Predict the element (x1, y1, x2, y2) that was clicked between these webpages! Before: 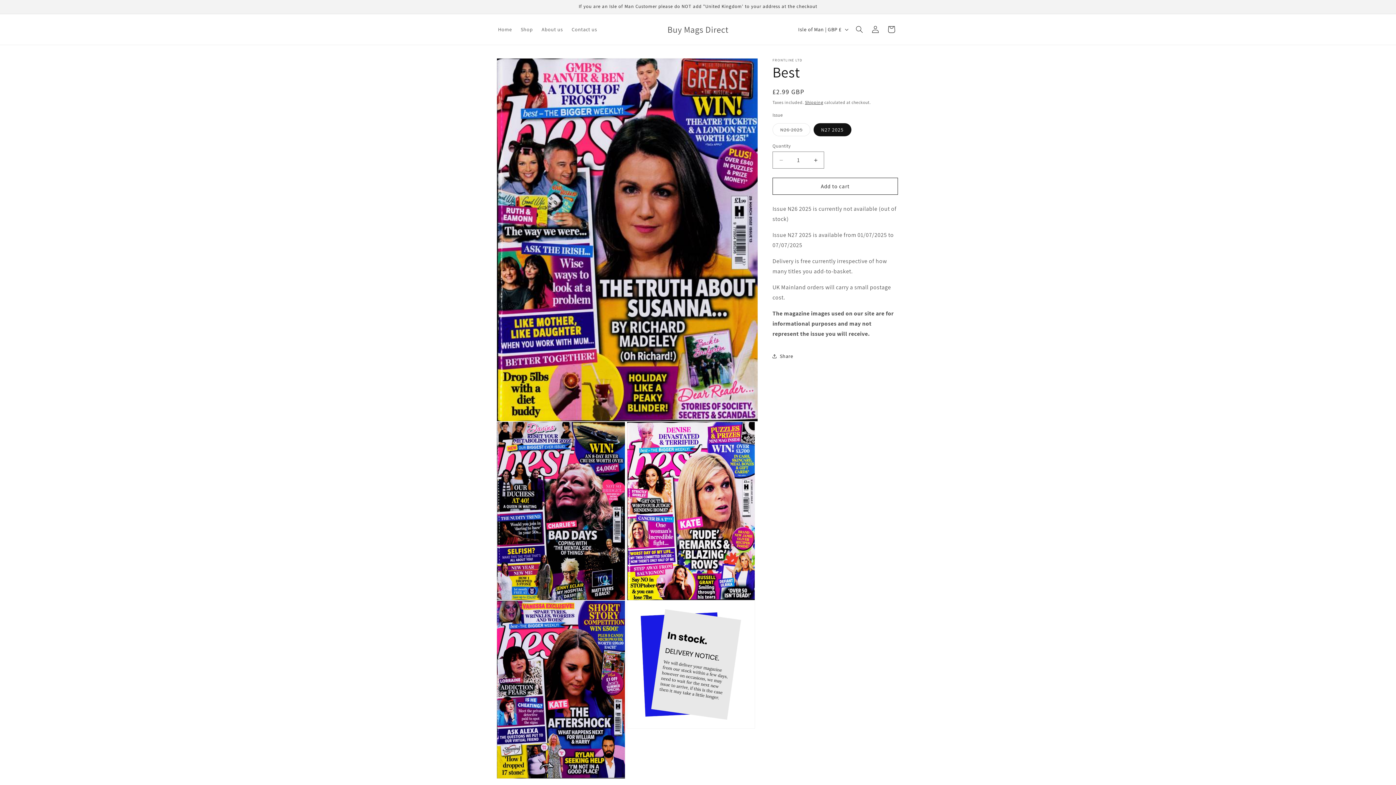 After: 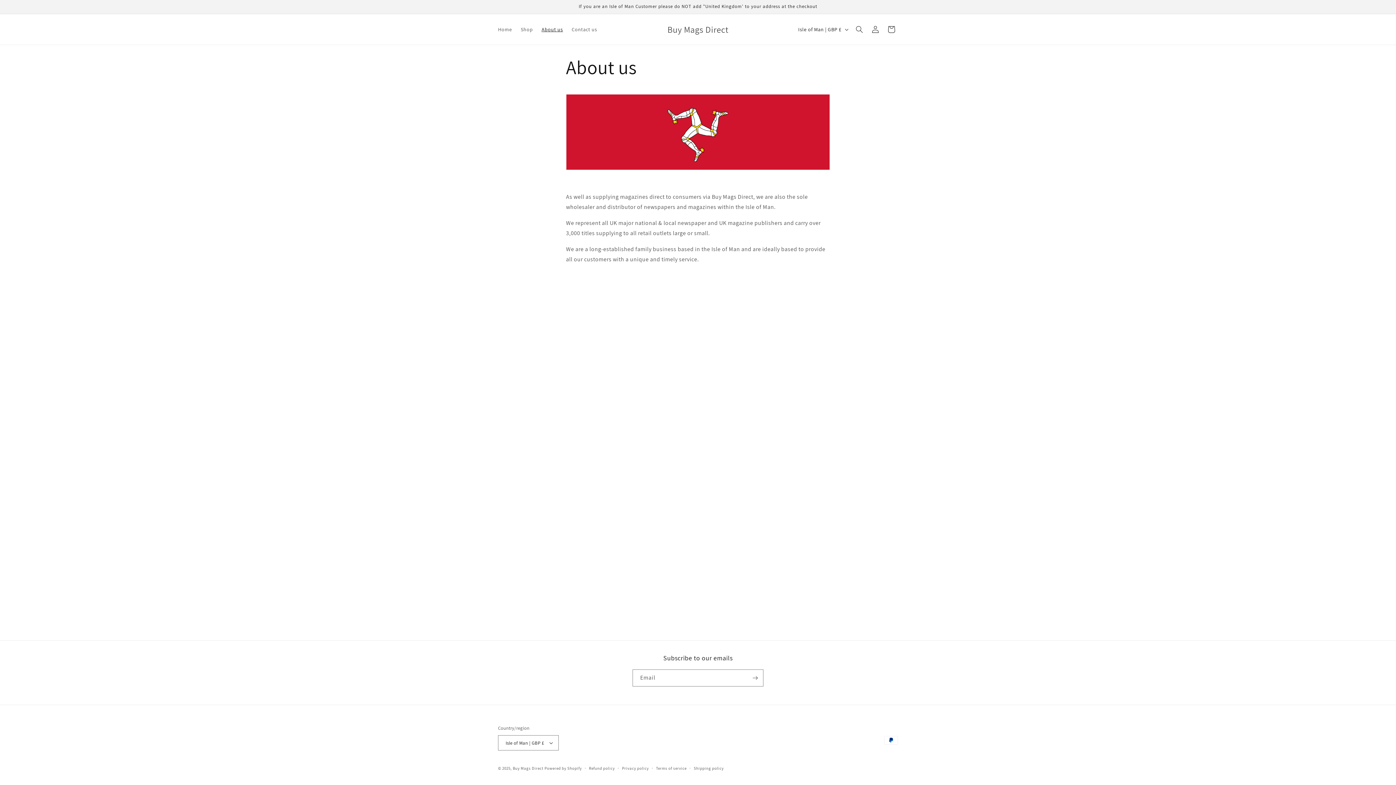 Action: bbox: (537, 21, 567, 37) label: About us